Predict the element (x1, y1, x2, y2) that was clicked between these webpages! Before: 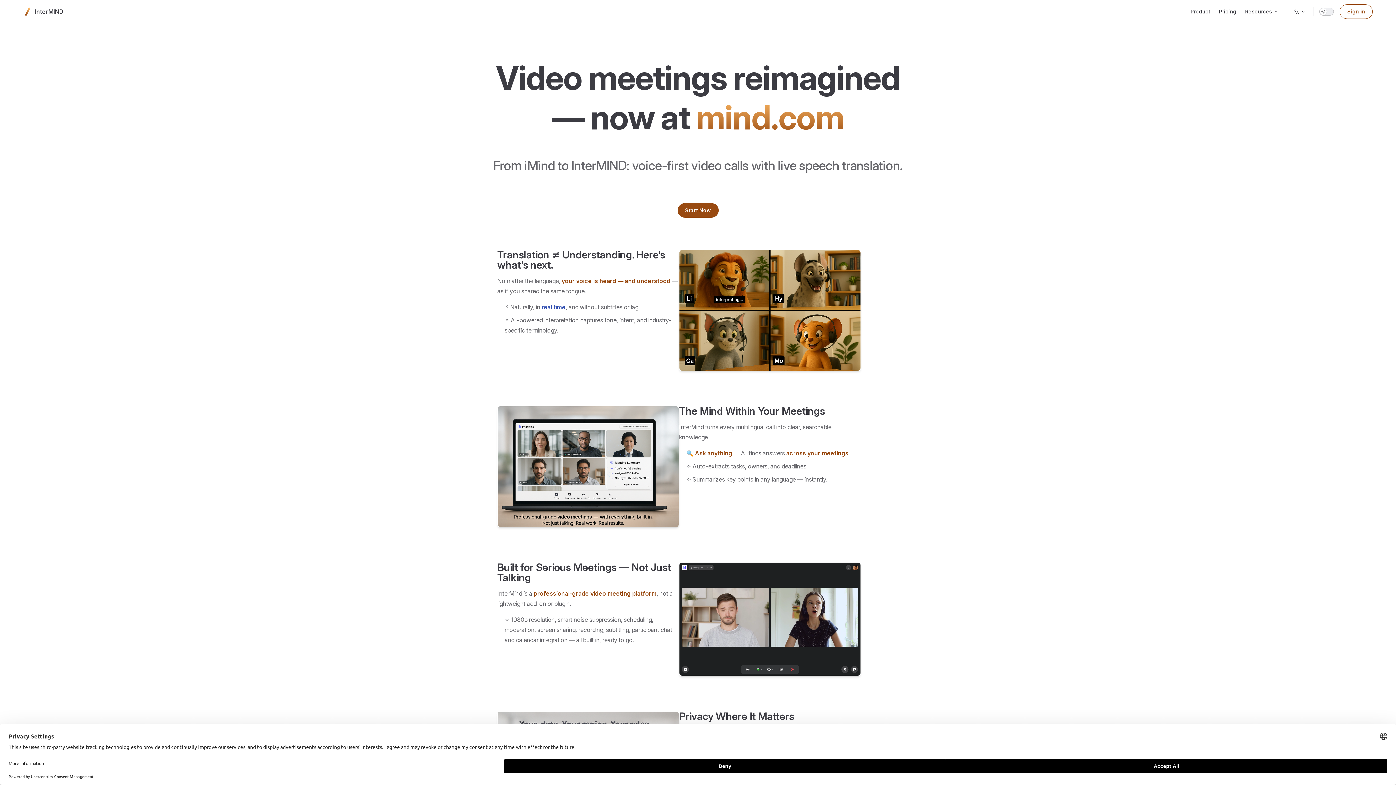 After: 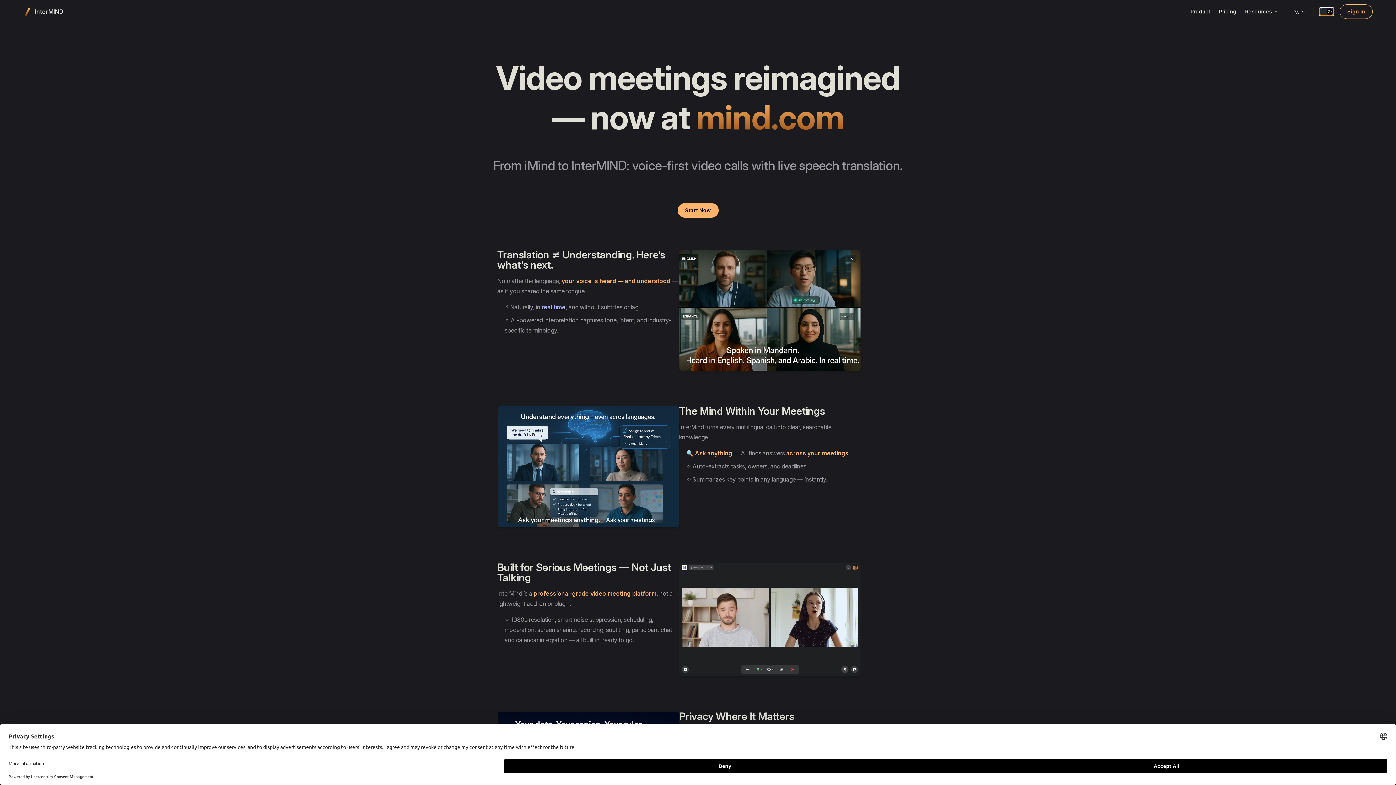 Action: bbox: (1319, 7, 1334, 15)